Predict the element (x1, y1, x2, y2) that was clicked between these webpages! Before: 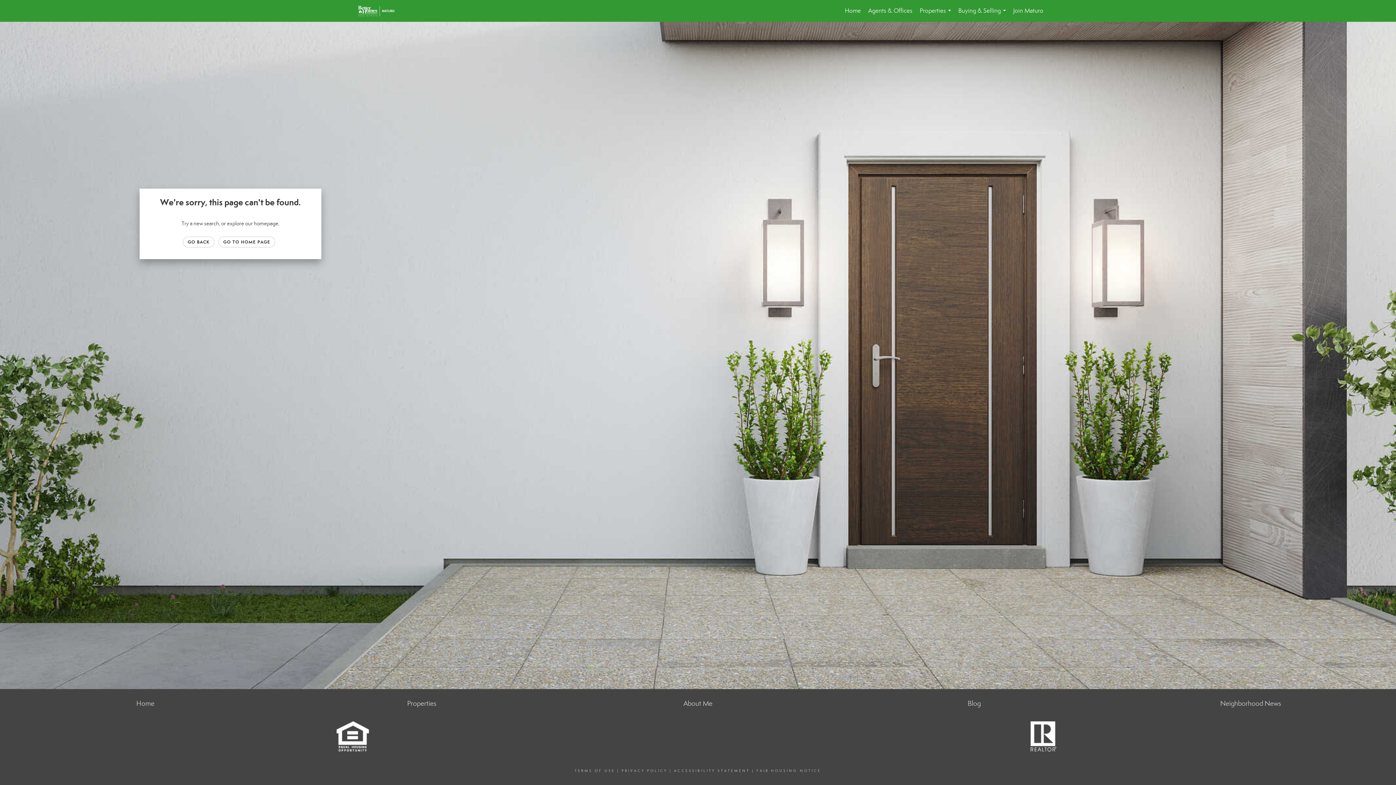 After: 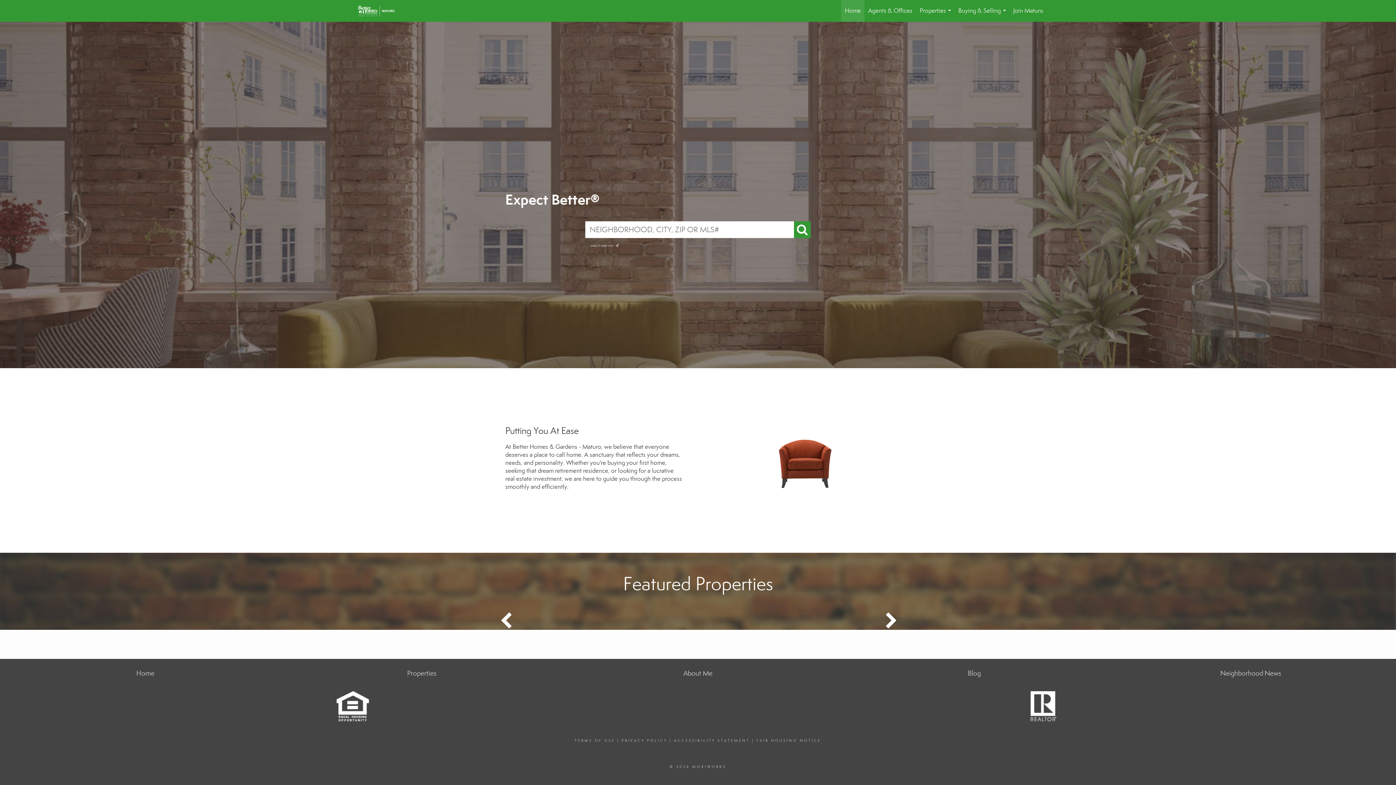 Action: label: Home bbox: (136, 699, 154, 708)